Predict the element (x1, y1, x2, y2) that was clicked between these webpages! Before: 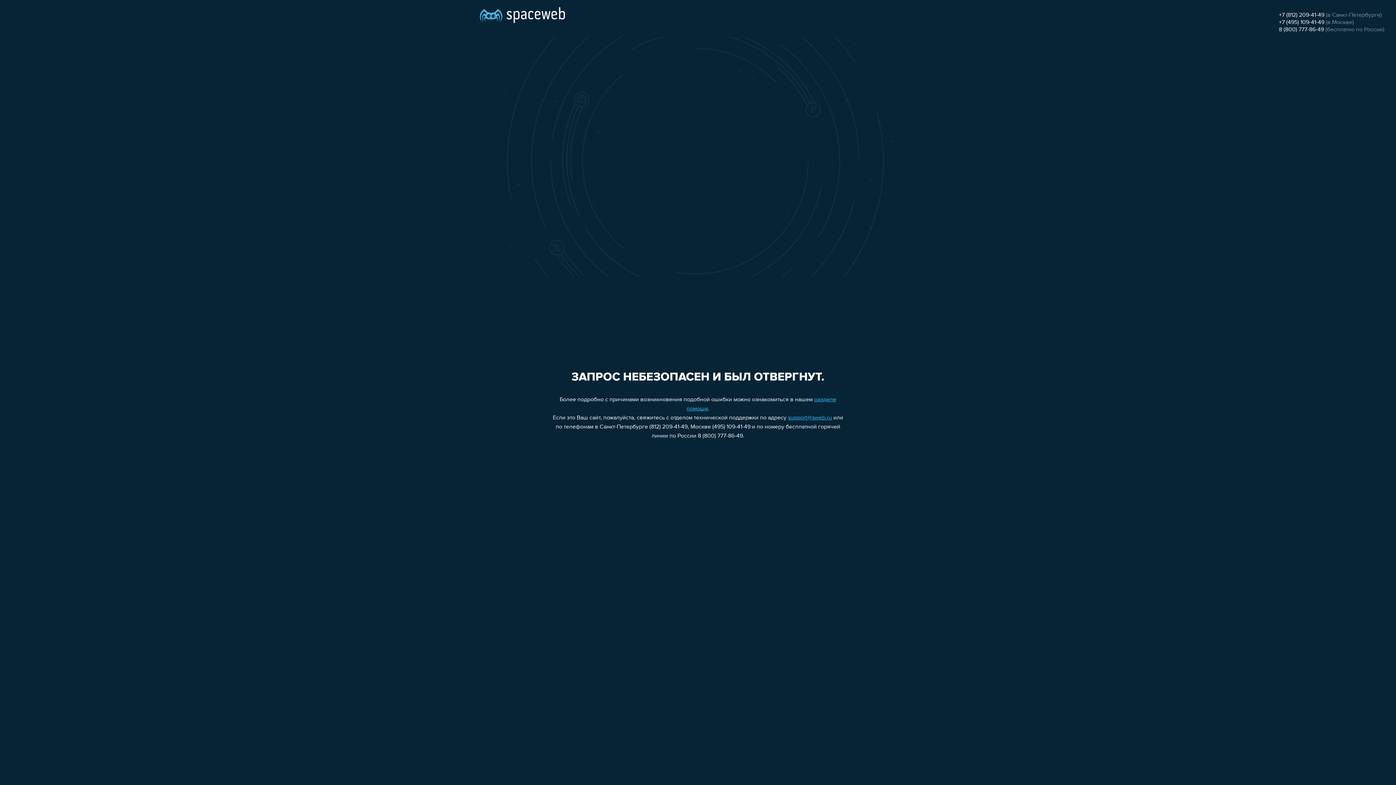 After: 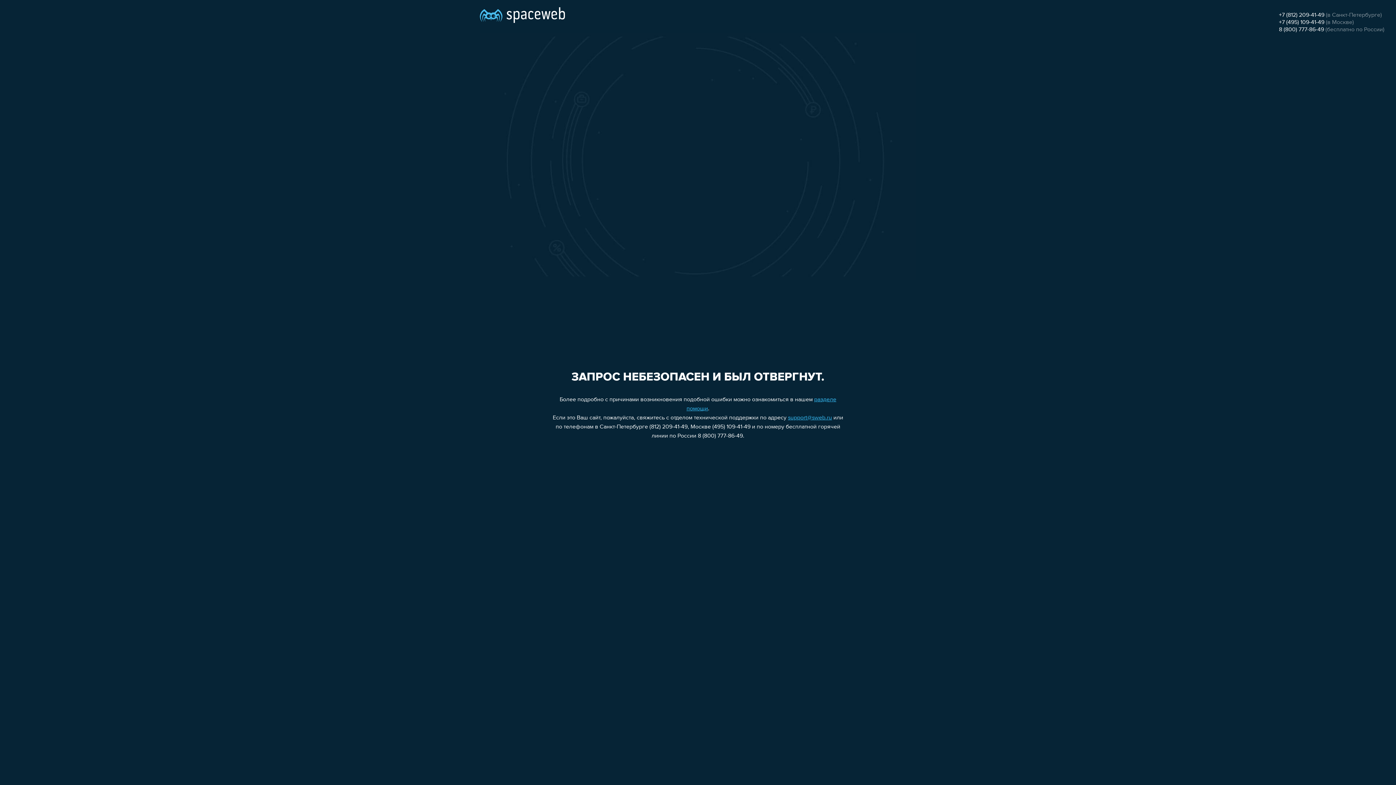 Action: label: 8 (800) 777-86-49 bbox: (1279, 26, 1324, 32)